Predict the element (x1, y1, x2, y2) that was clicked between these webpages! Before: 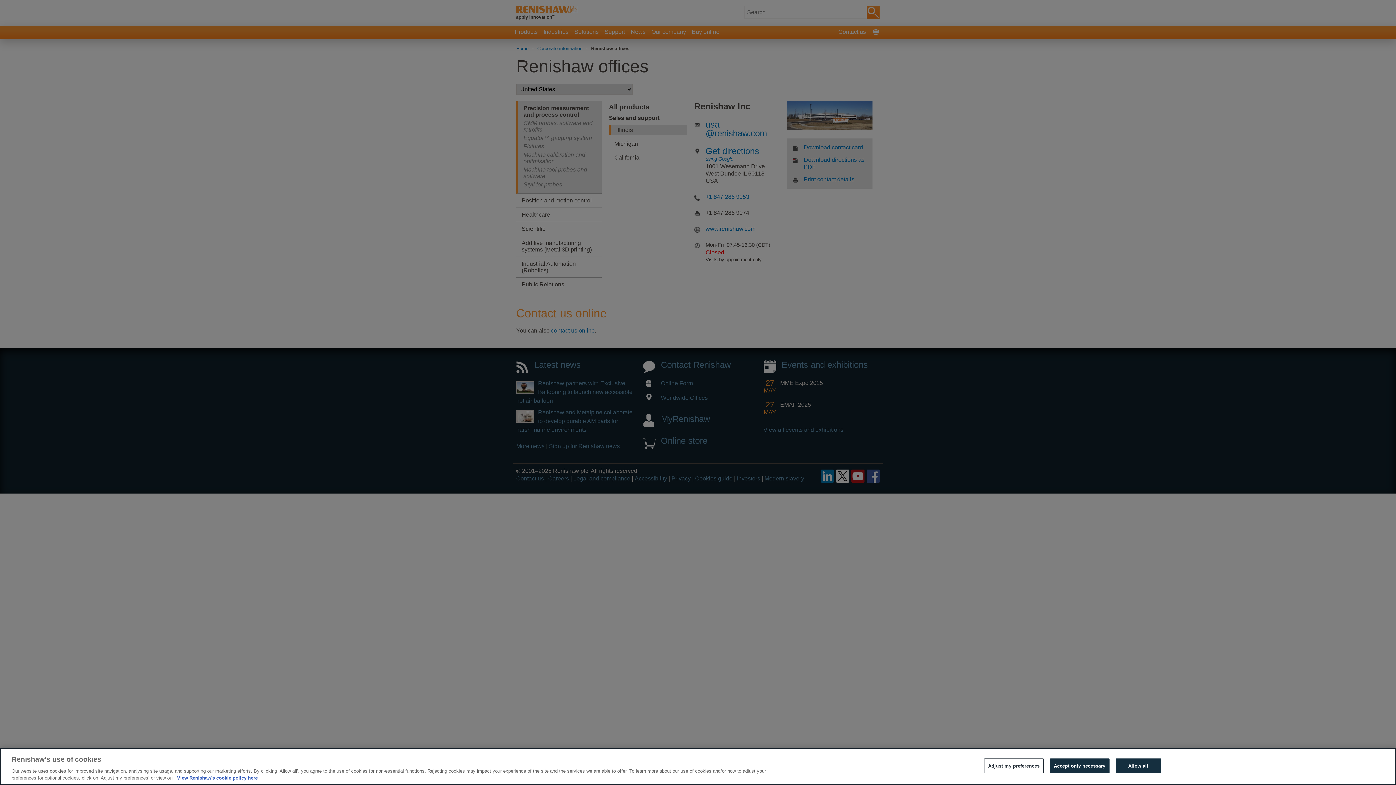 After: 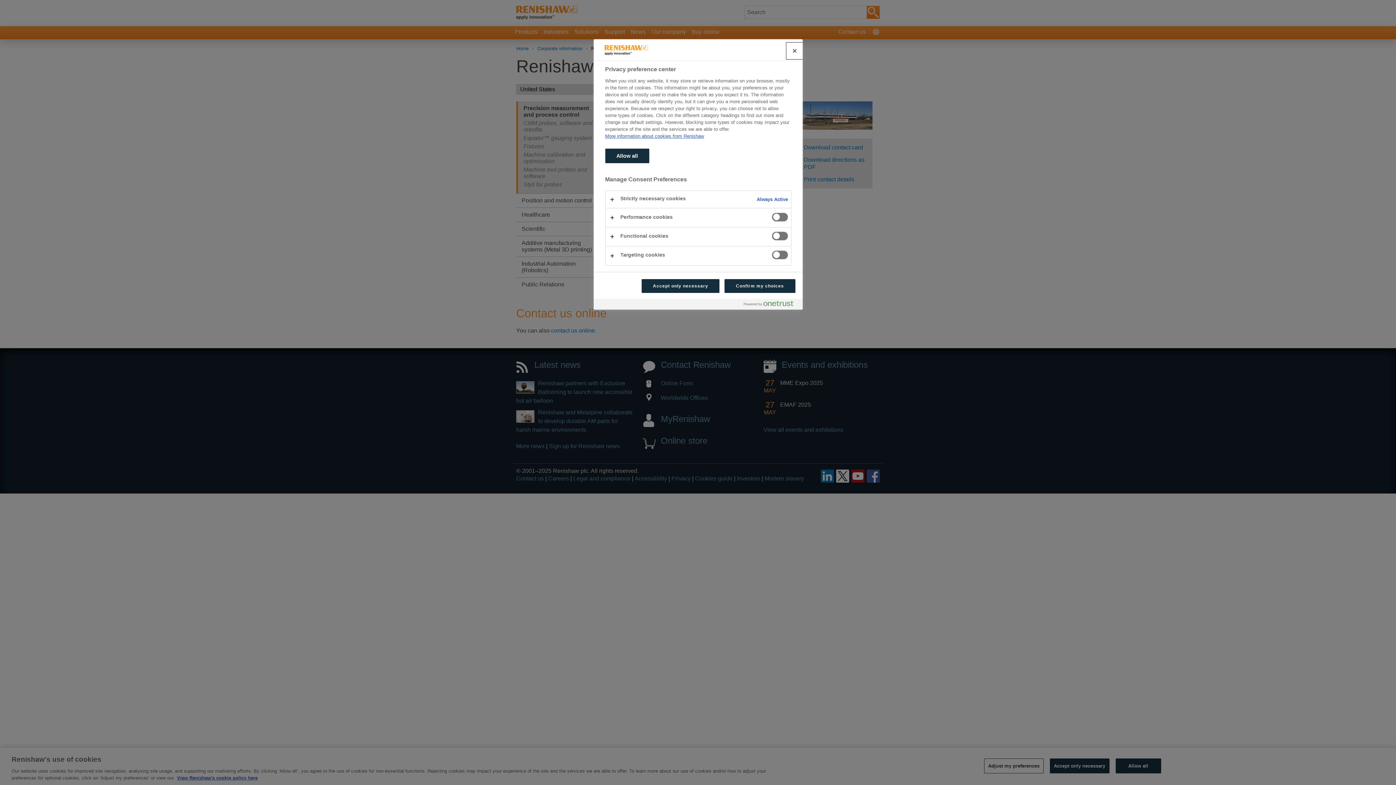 Action: bbox: (984, 758, 1043, 773) label: Adjust my preferences